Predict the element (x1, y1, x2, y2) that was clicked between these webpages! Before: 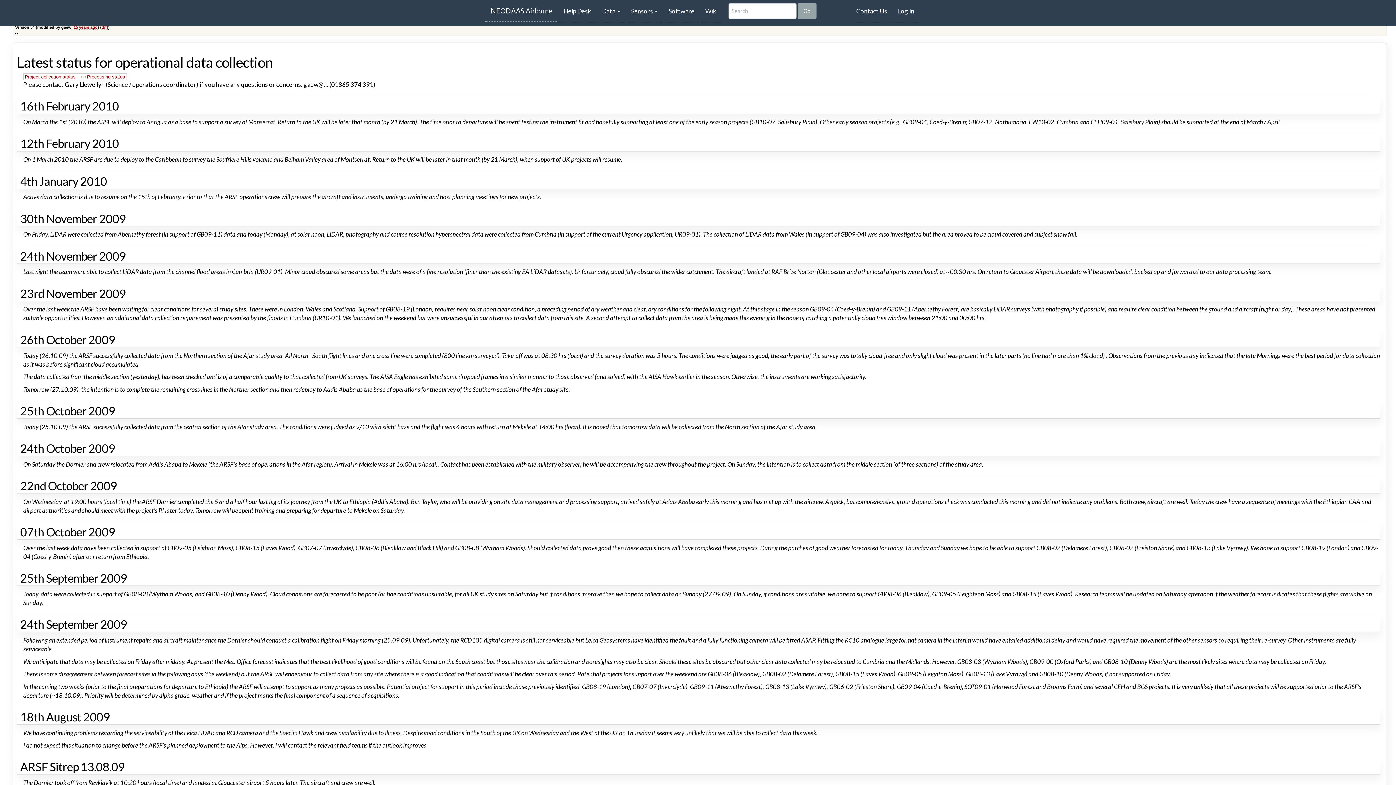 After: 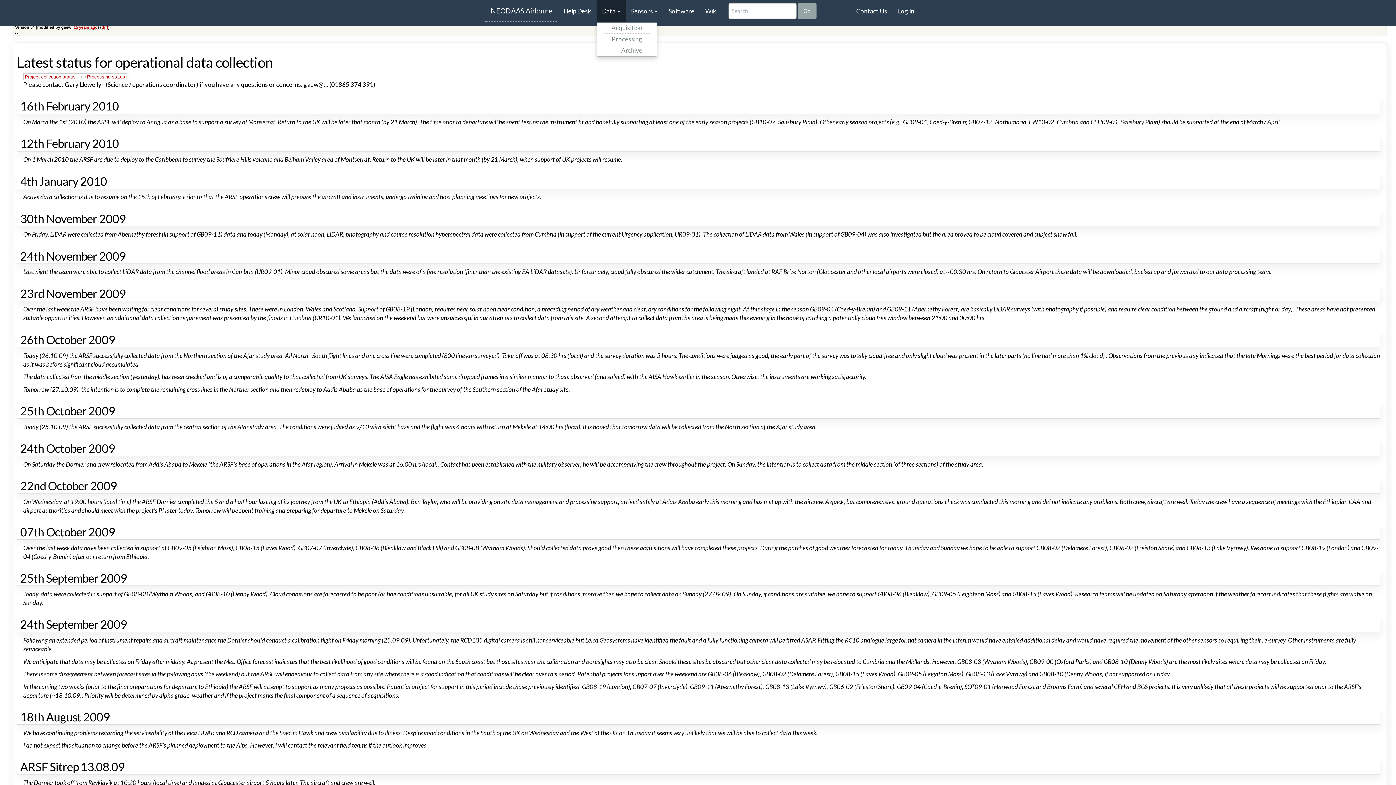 Action: label: Data  bbox: (596, 0, 625, 22)